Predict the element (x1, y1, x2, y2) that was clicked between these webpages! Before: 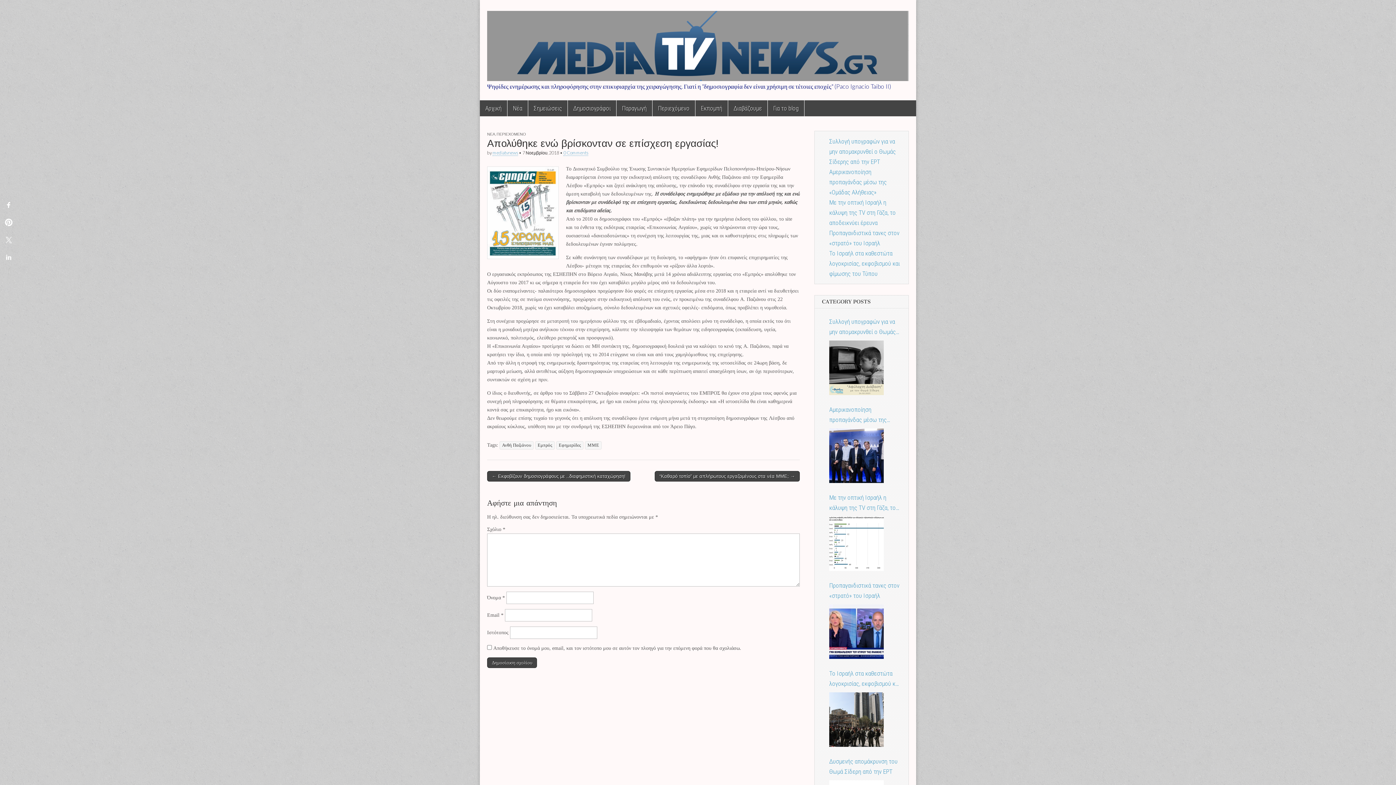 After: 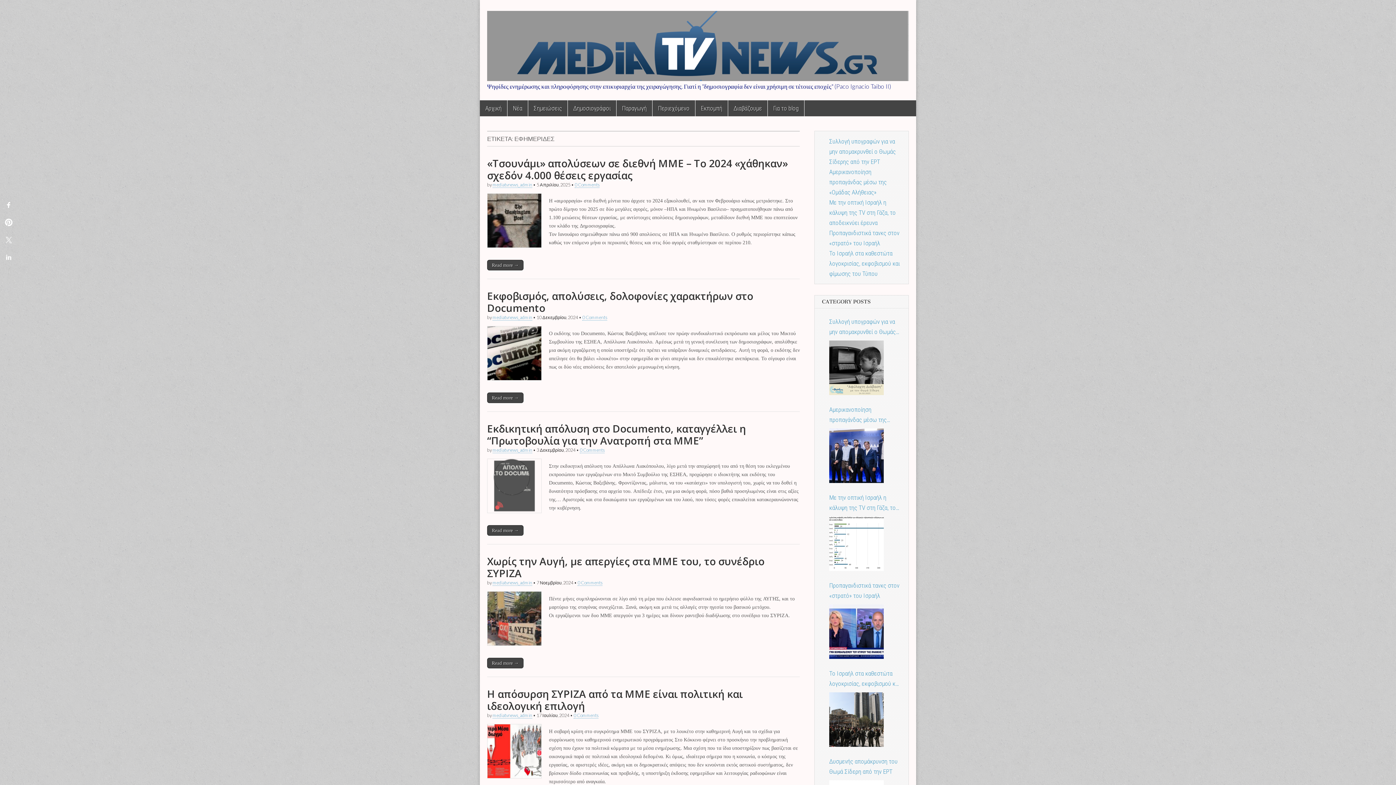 Action: bbox: (556, 441, 583, 449) label: Εφημερίδες